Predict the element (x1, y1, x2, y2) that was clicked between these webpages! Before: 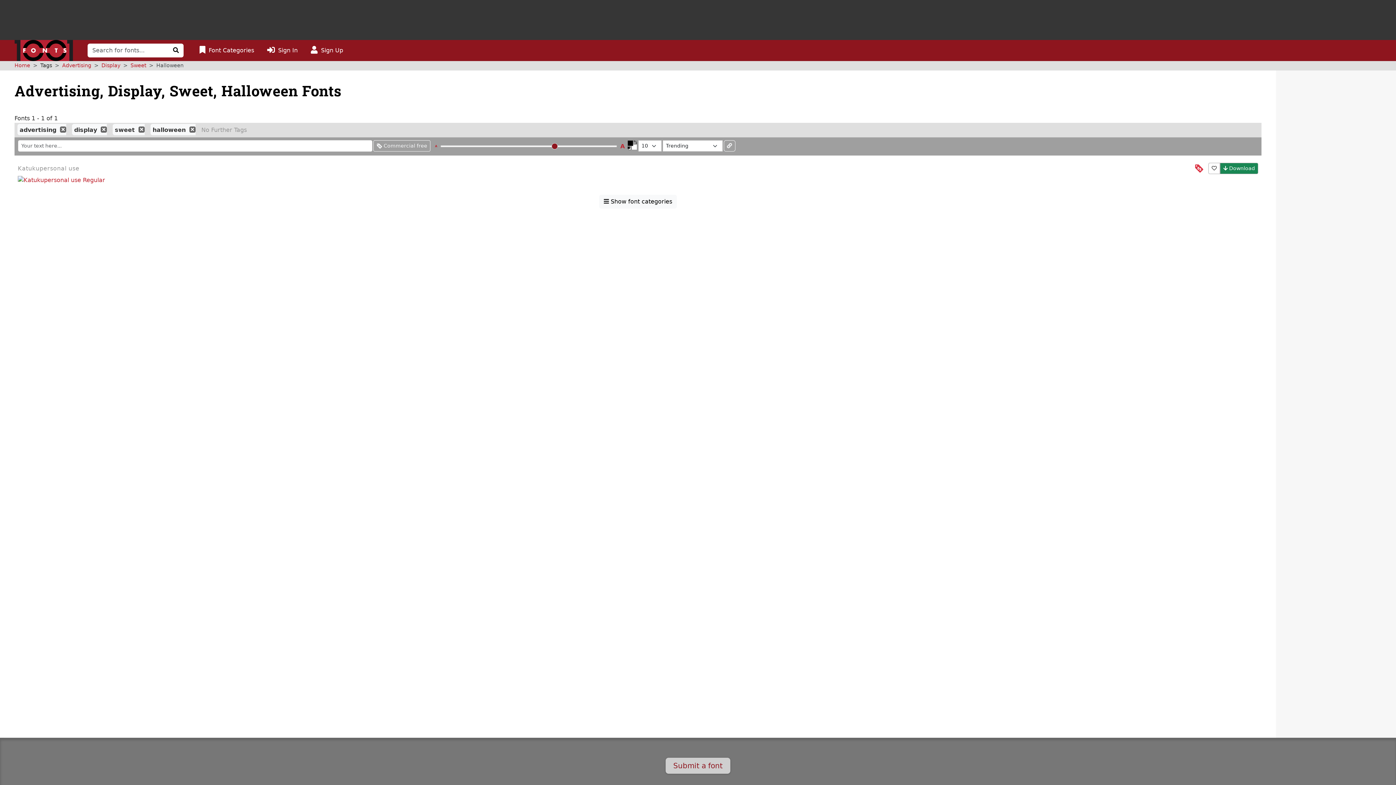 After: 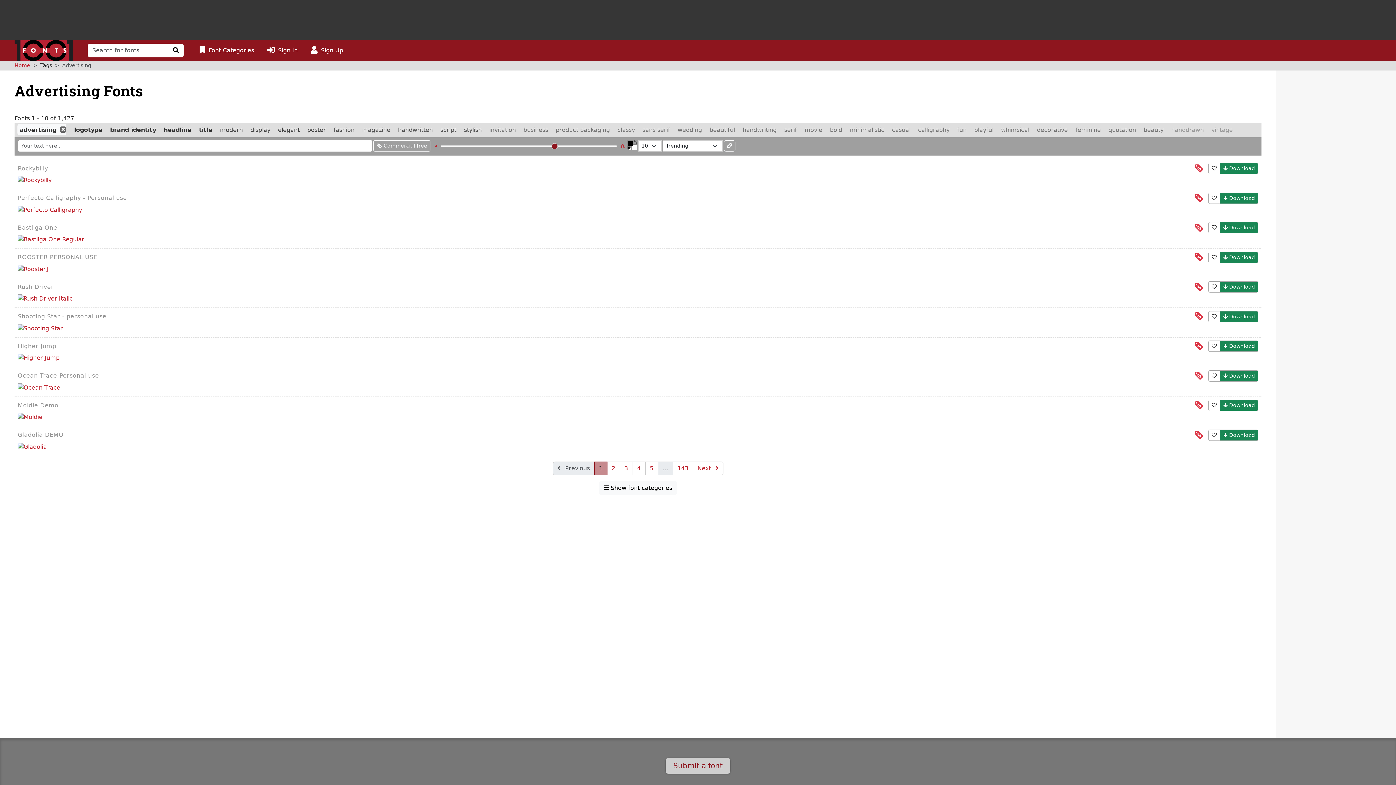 Action: bbox: (62, 62, 91, 68) label: Advertising